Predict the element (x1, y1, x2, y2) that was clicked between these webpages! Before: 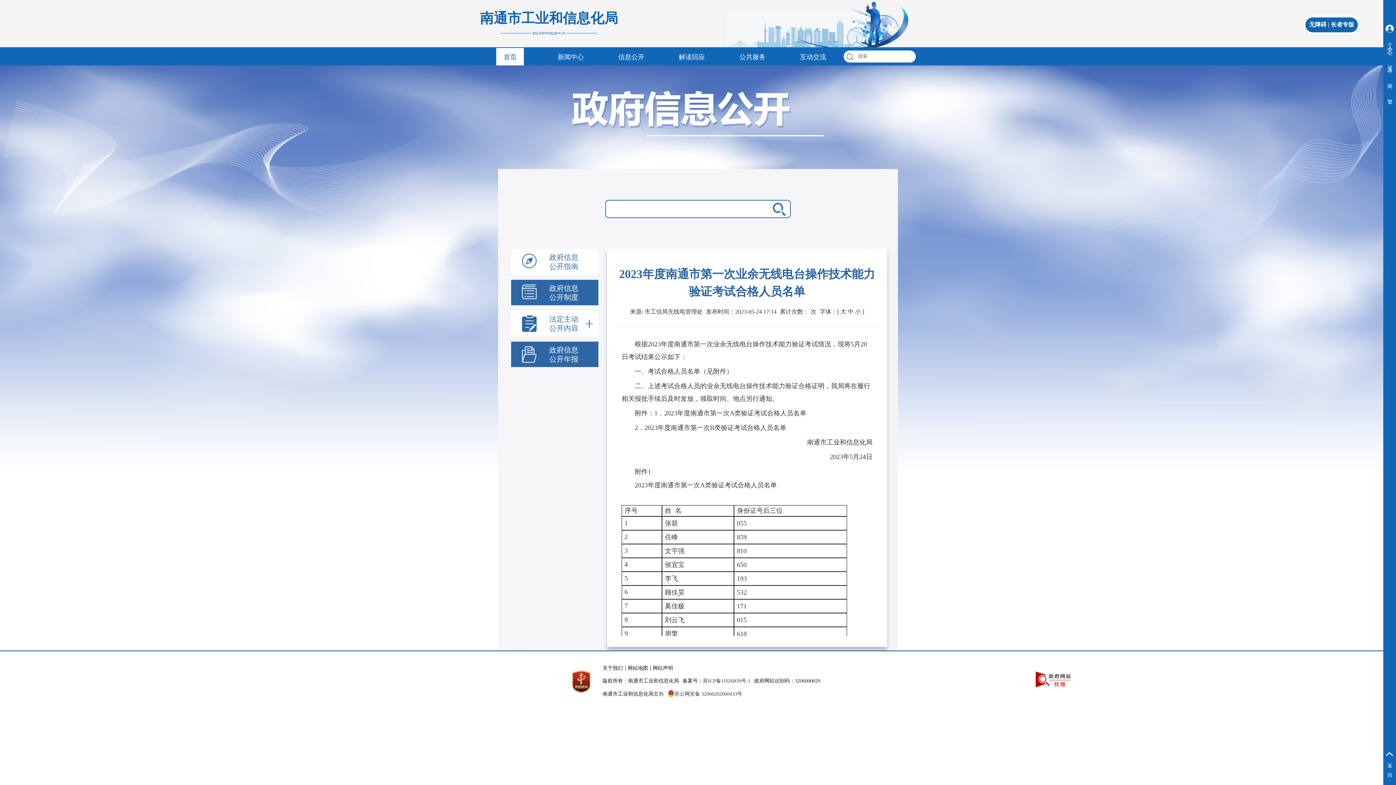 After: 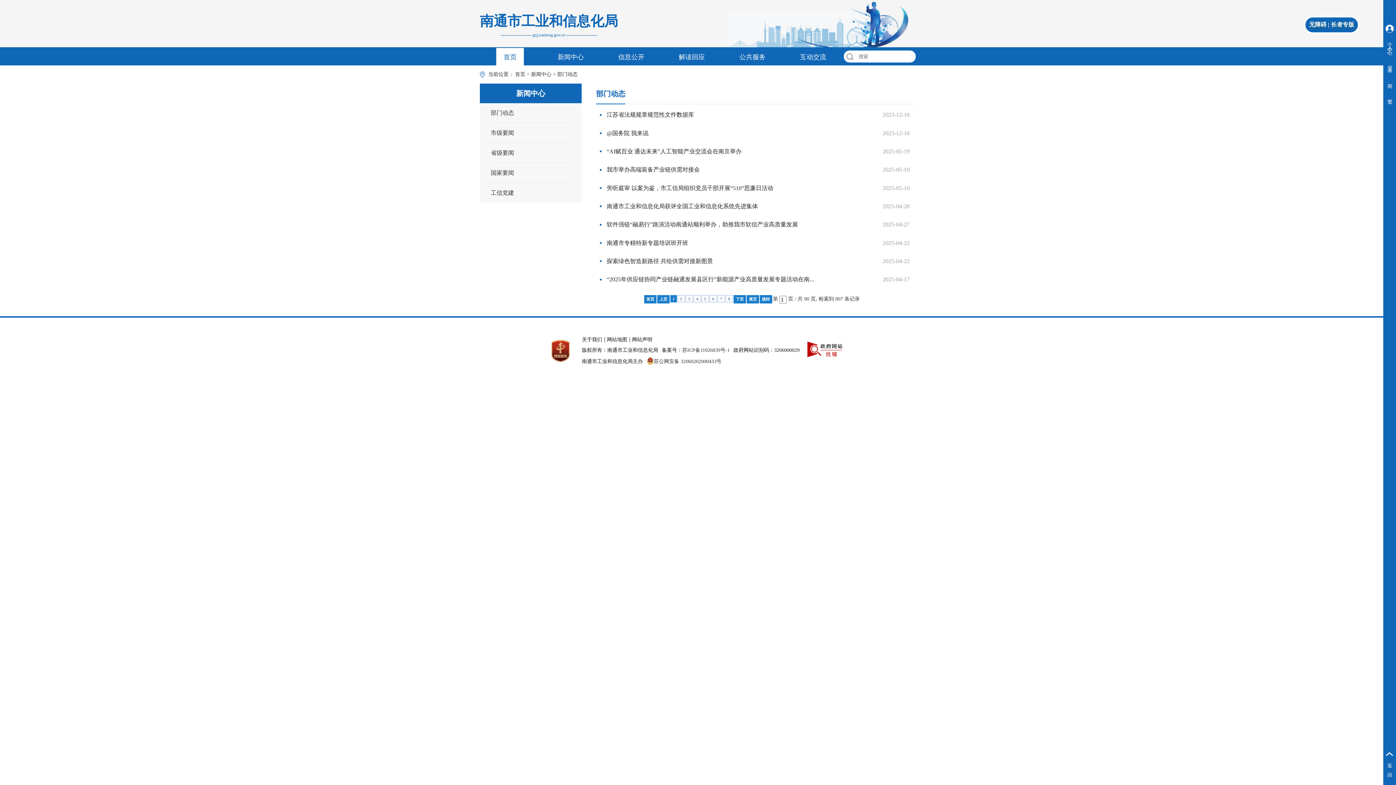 Action: bbox: (550, 48, 591, 65) label: 新闻中心